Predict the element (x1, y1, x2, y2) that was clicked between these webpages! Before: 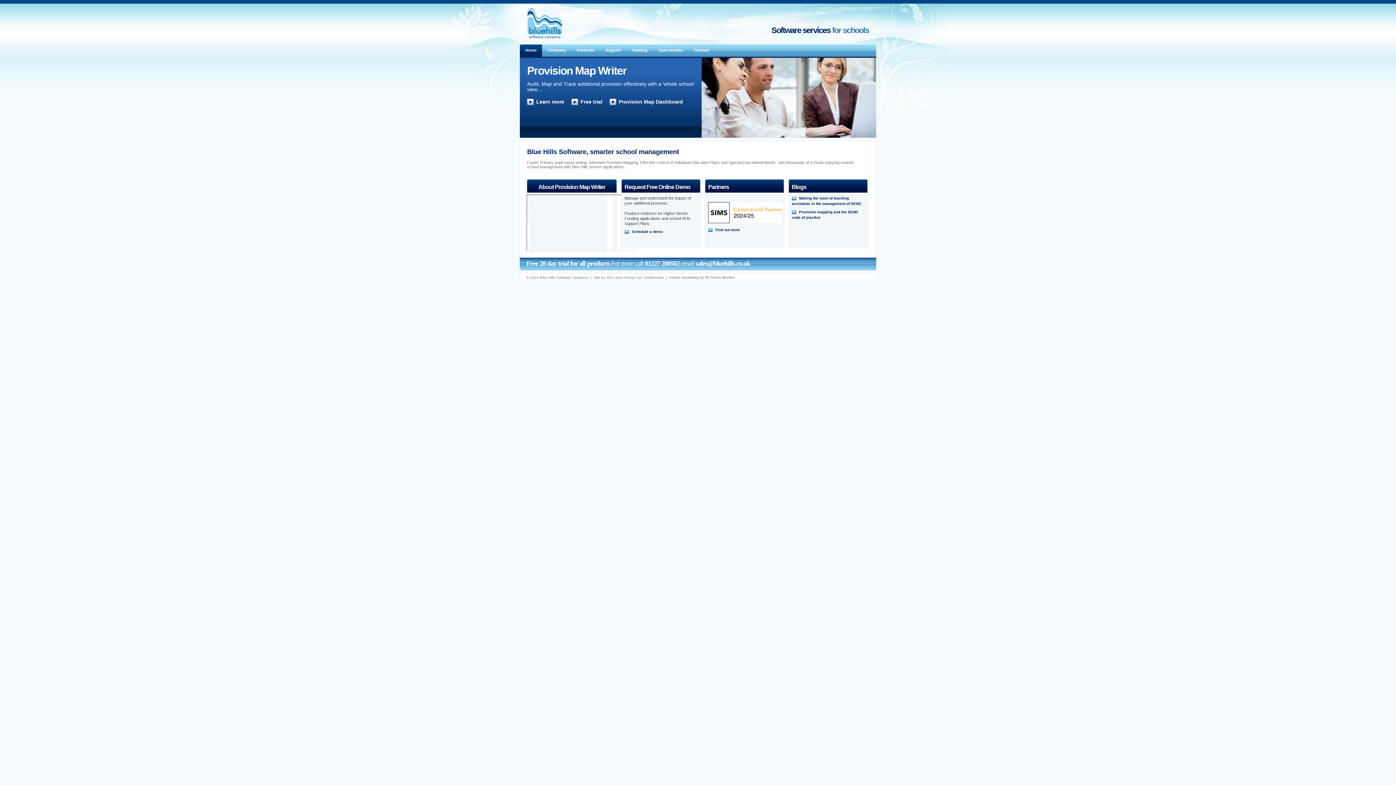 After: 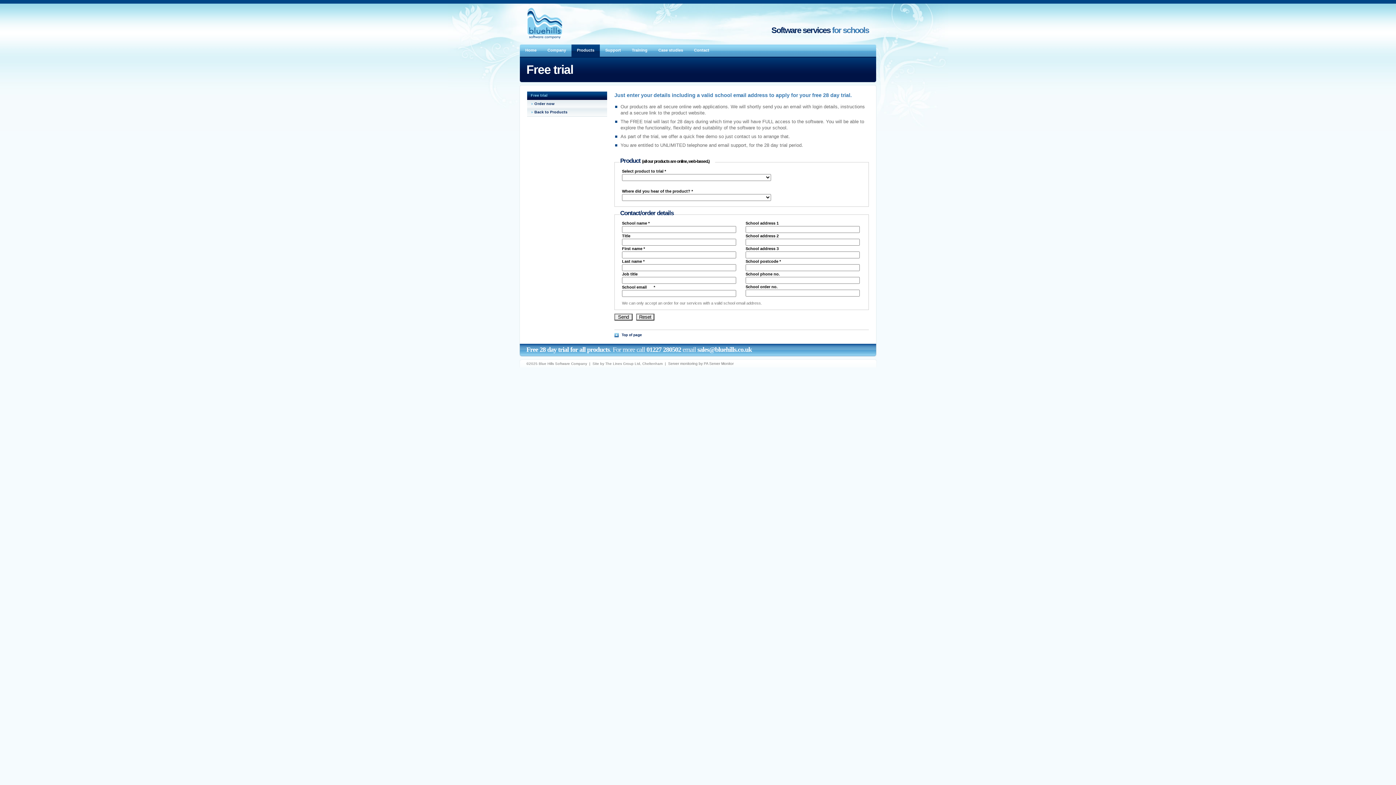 Action: bbox: (571, 97, 602, 106) label: Free trial